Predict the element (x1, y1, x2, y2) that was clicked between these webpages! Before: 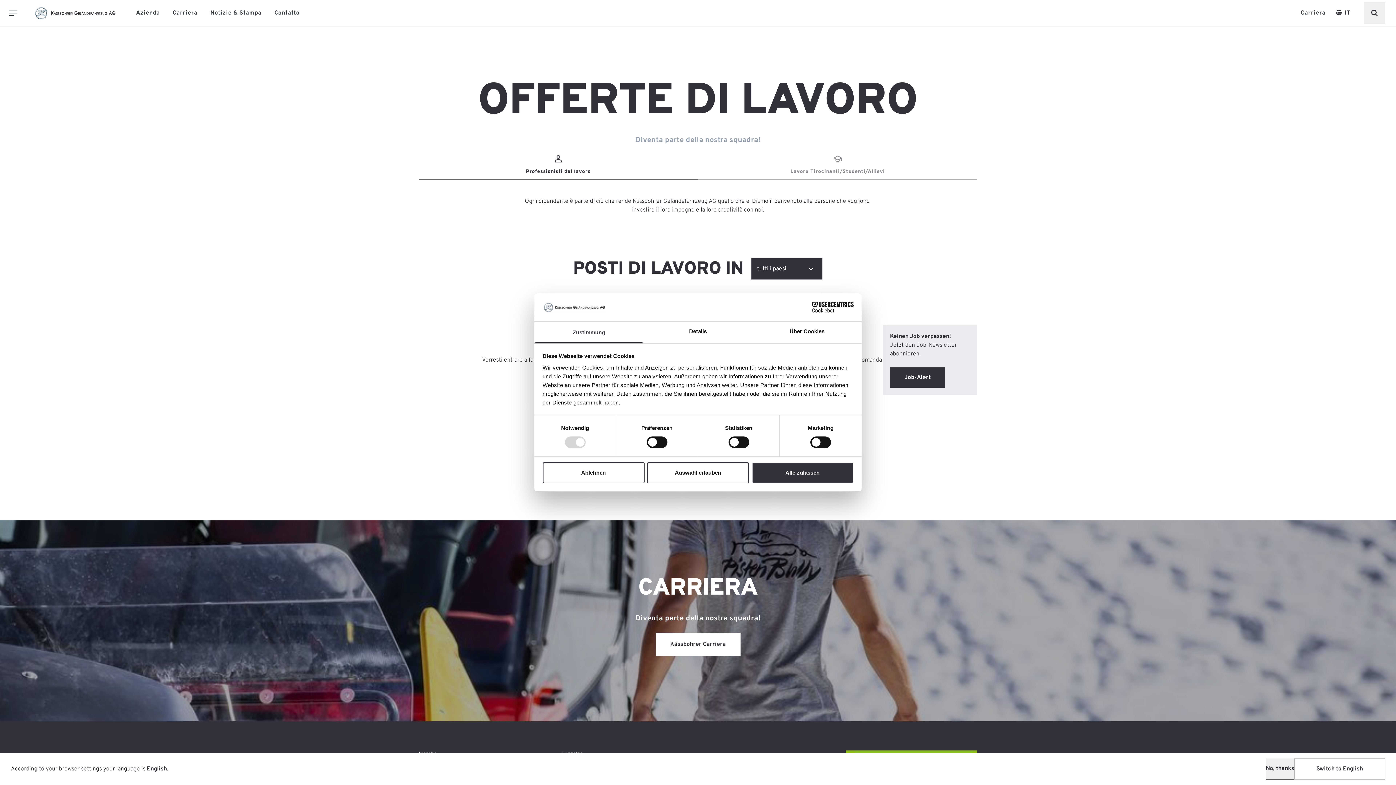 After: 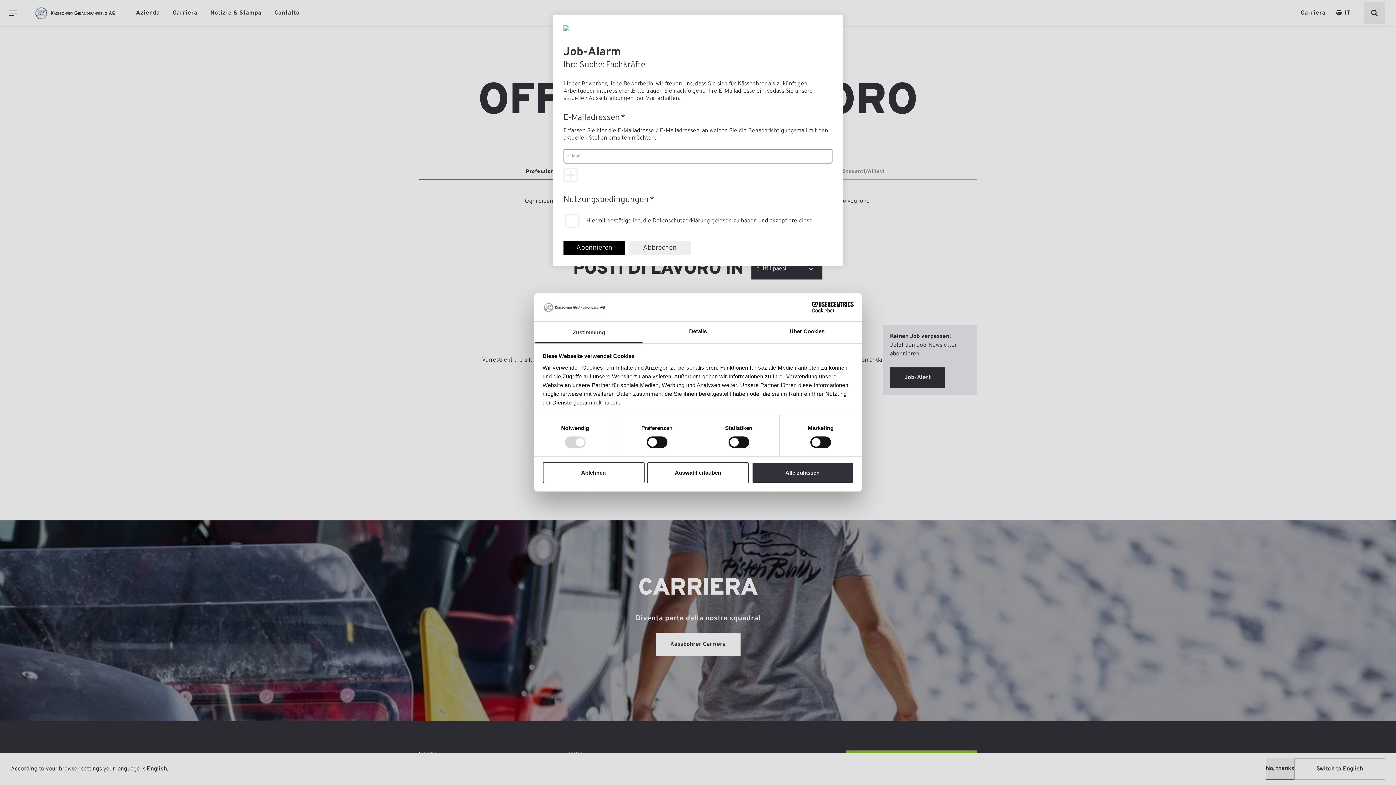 Action: label: Job-Alert bbox: (890, 367, 945, 388)